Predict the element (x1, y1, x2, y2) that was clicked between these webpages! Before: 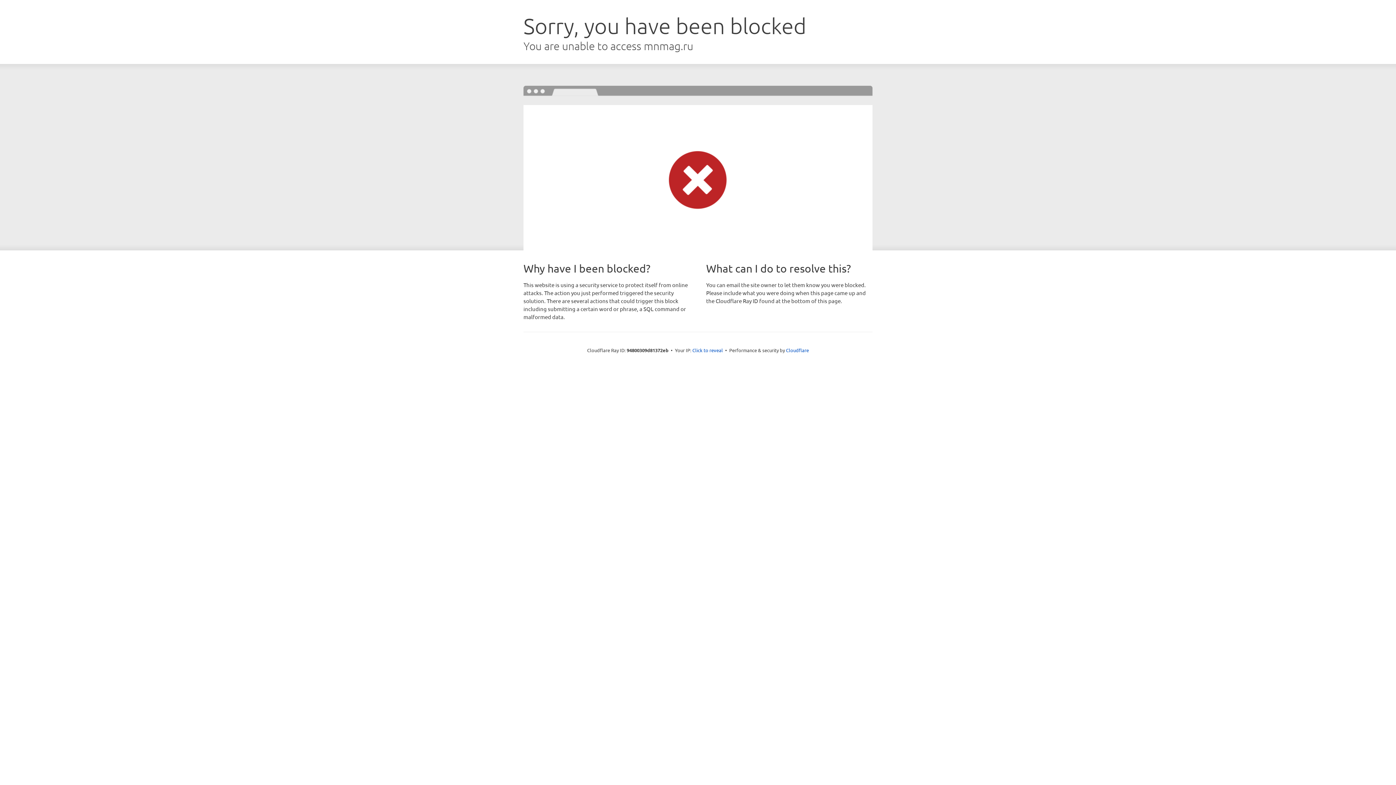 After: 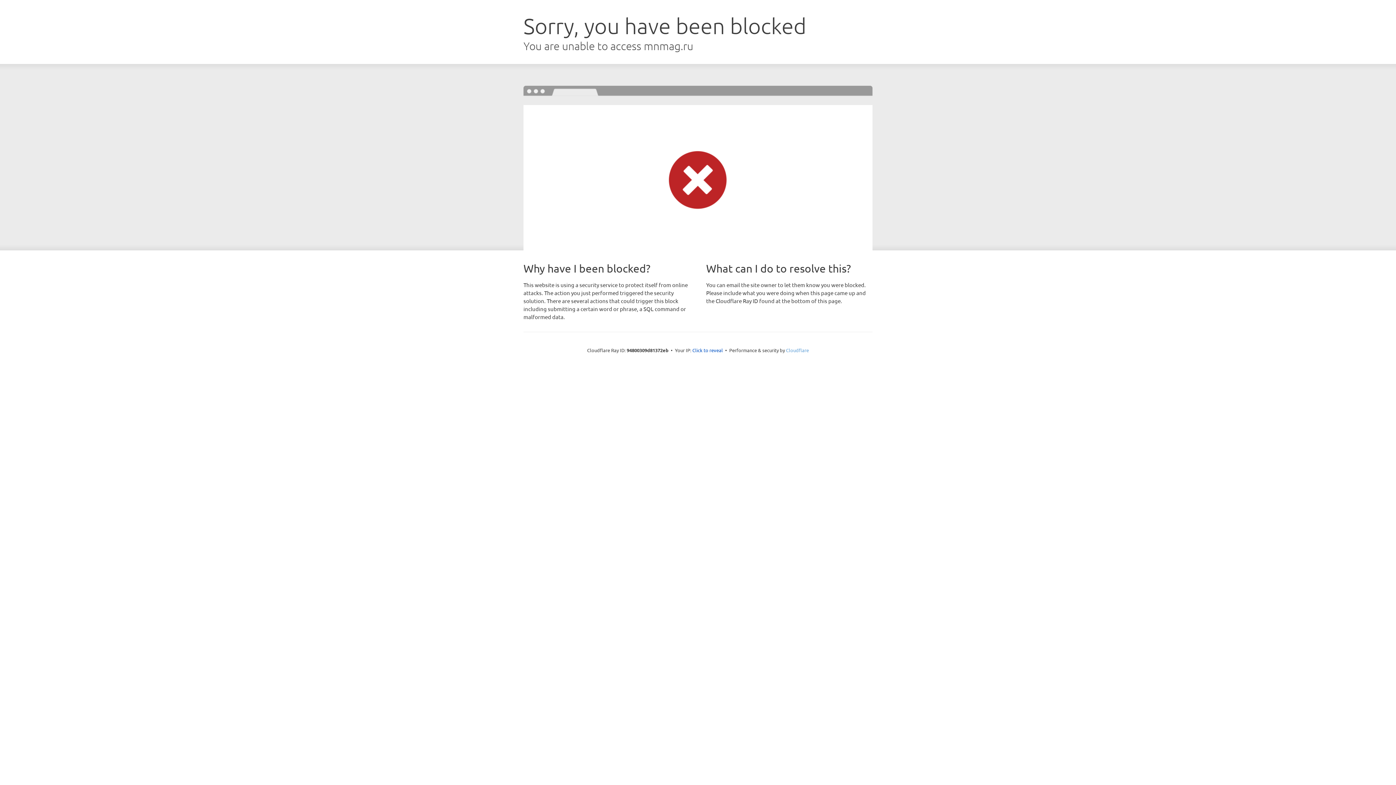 Action: label: Cloudflare bbox: (786, 347, 809, 353)